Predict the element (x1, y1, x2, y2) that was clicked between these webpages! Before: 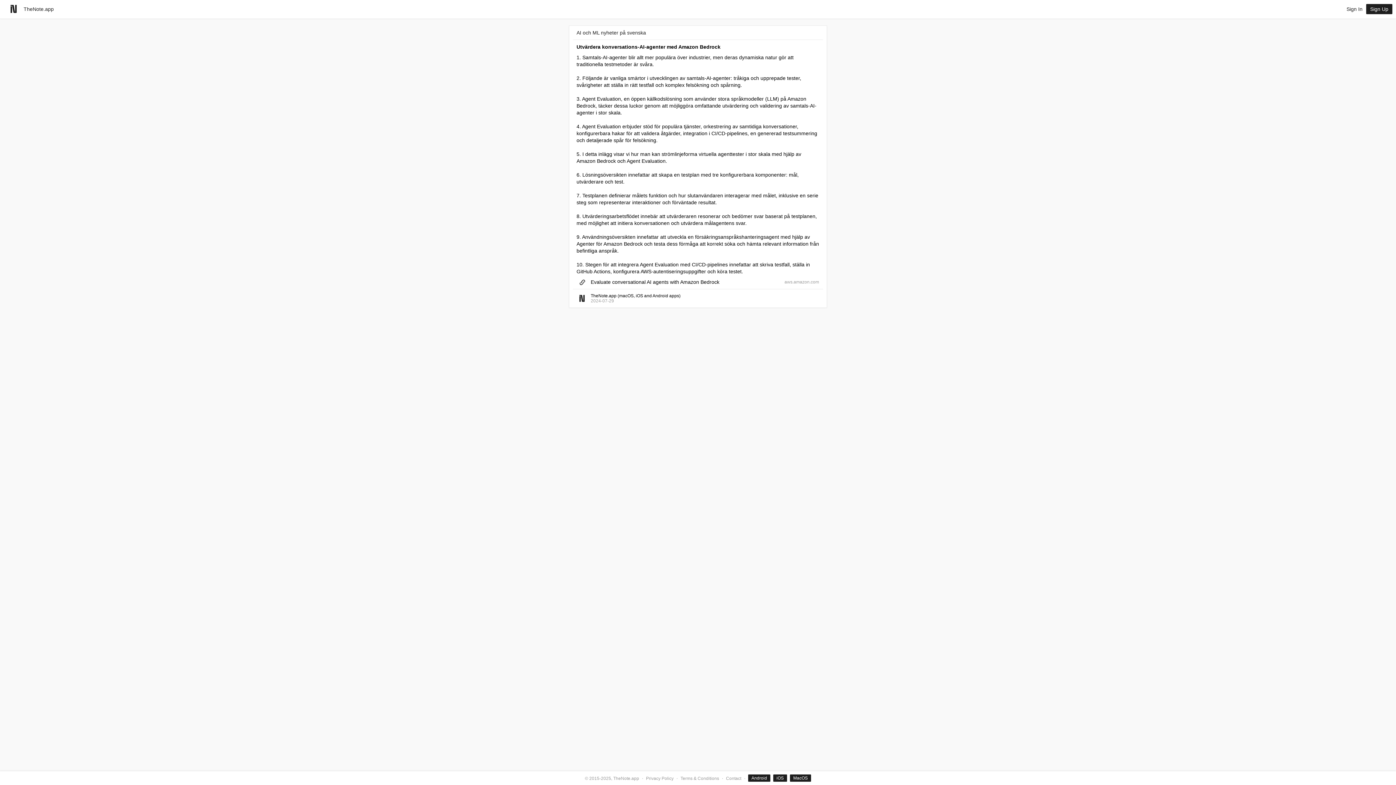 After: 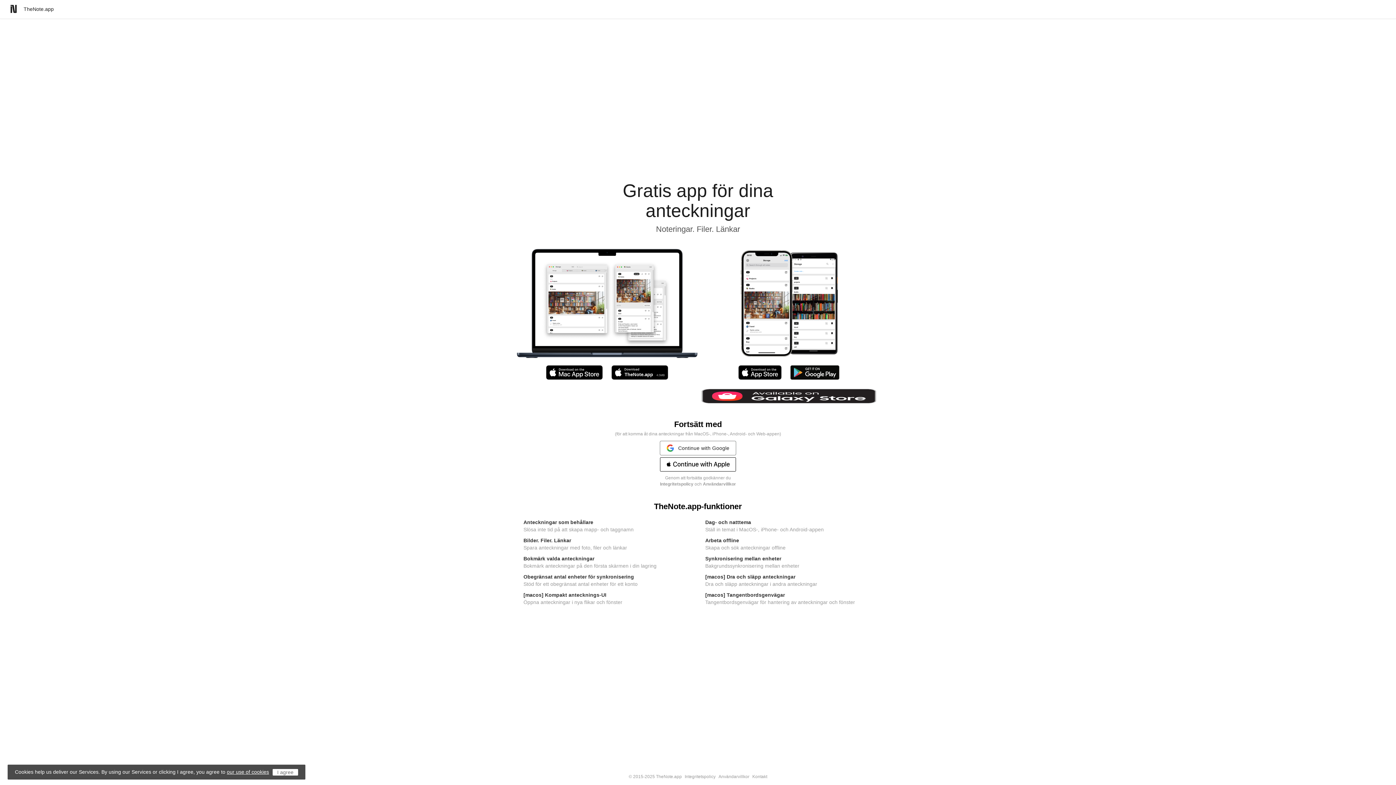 Action: bbox: (1346, 6, 1366, 11) label: Sign In